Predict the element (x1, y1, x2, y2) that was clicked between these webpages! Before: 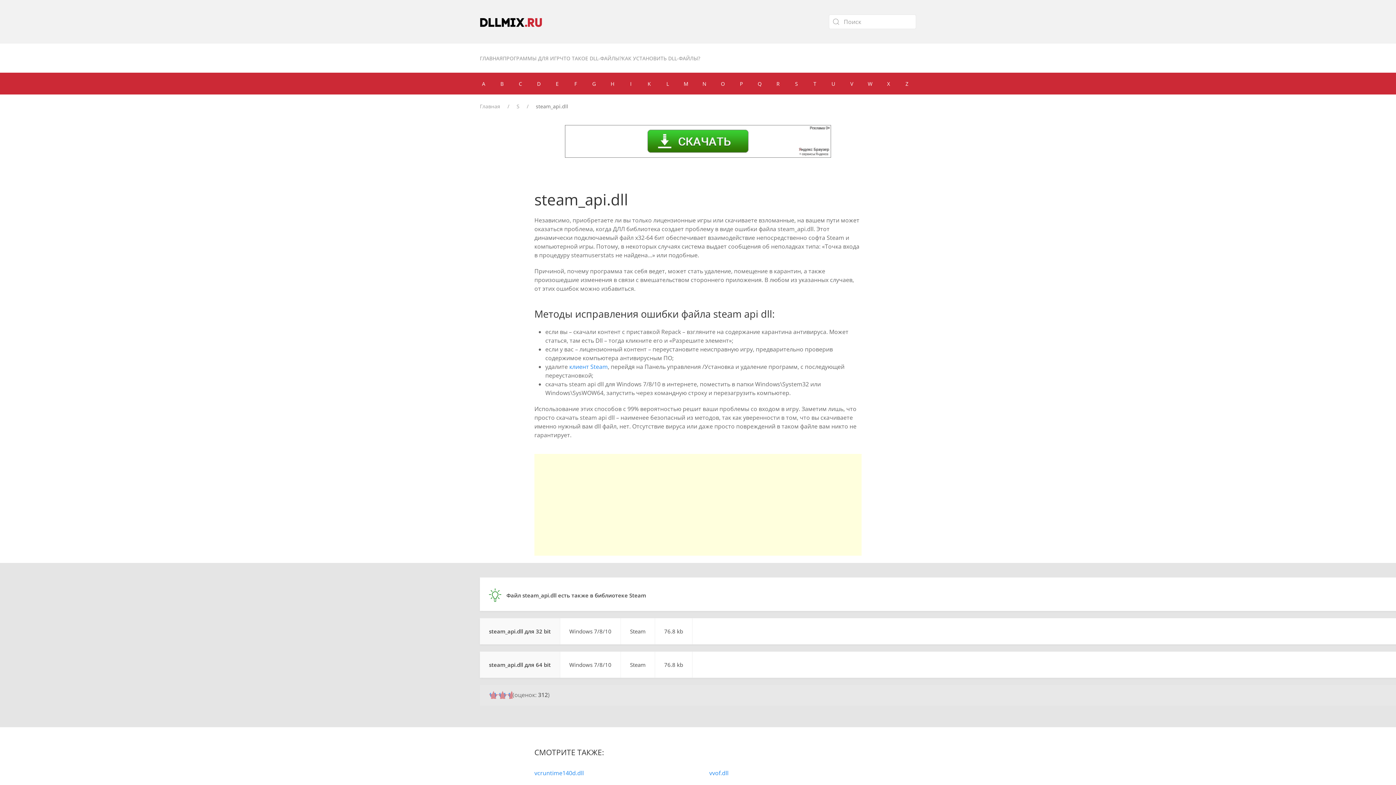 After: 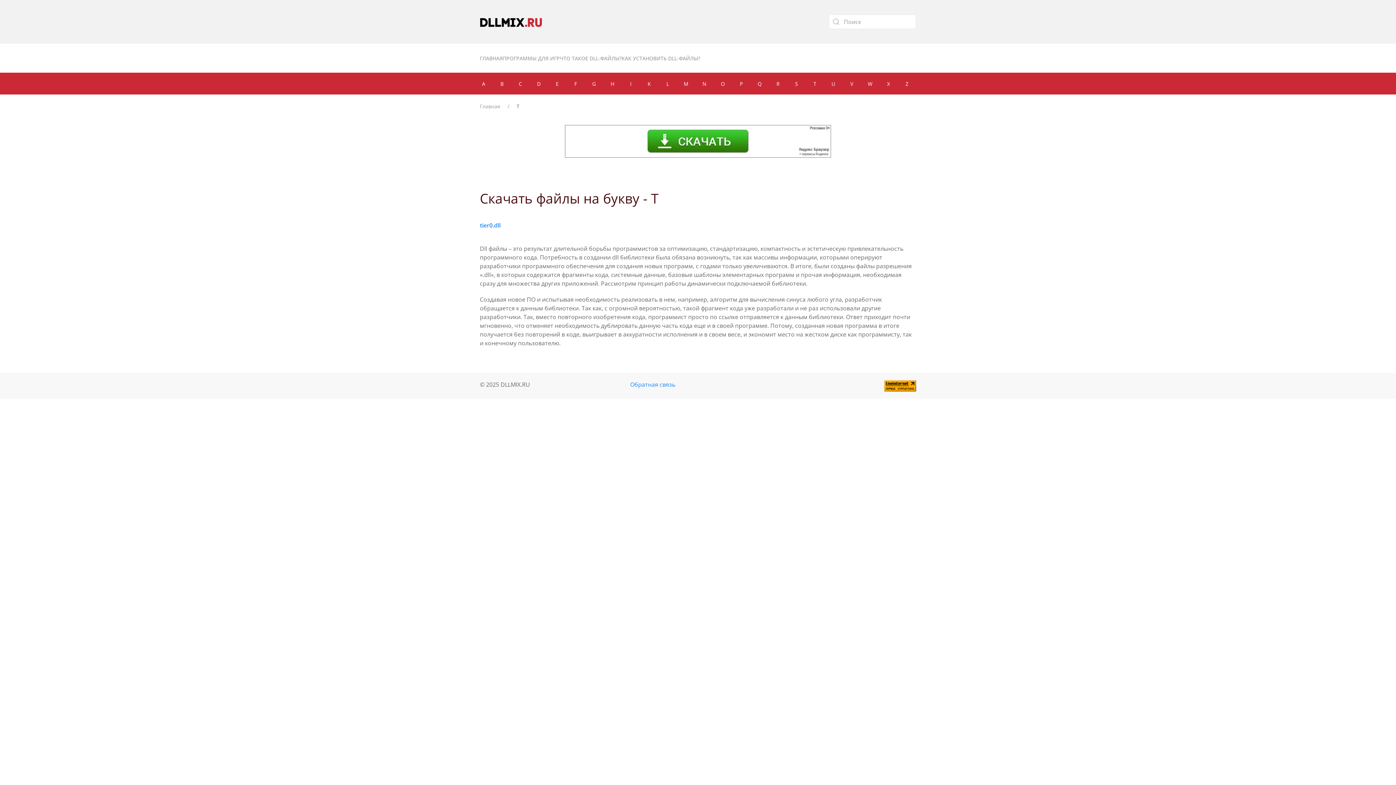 Action: label: T bbox: (805, 72, 824, 94)